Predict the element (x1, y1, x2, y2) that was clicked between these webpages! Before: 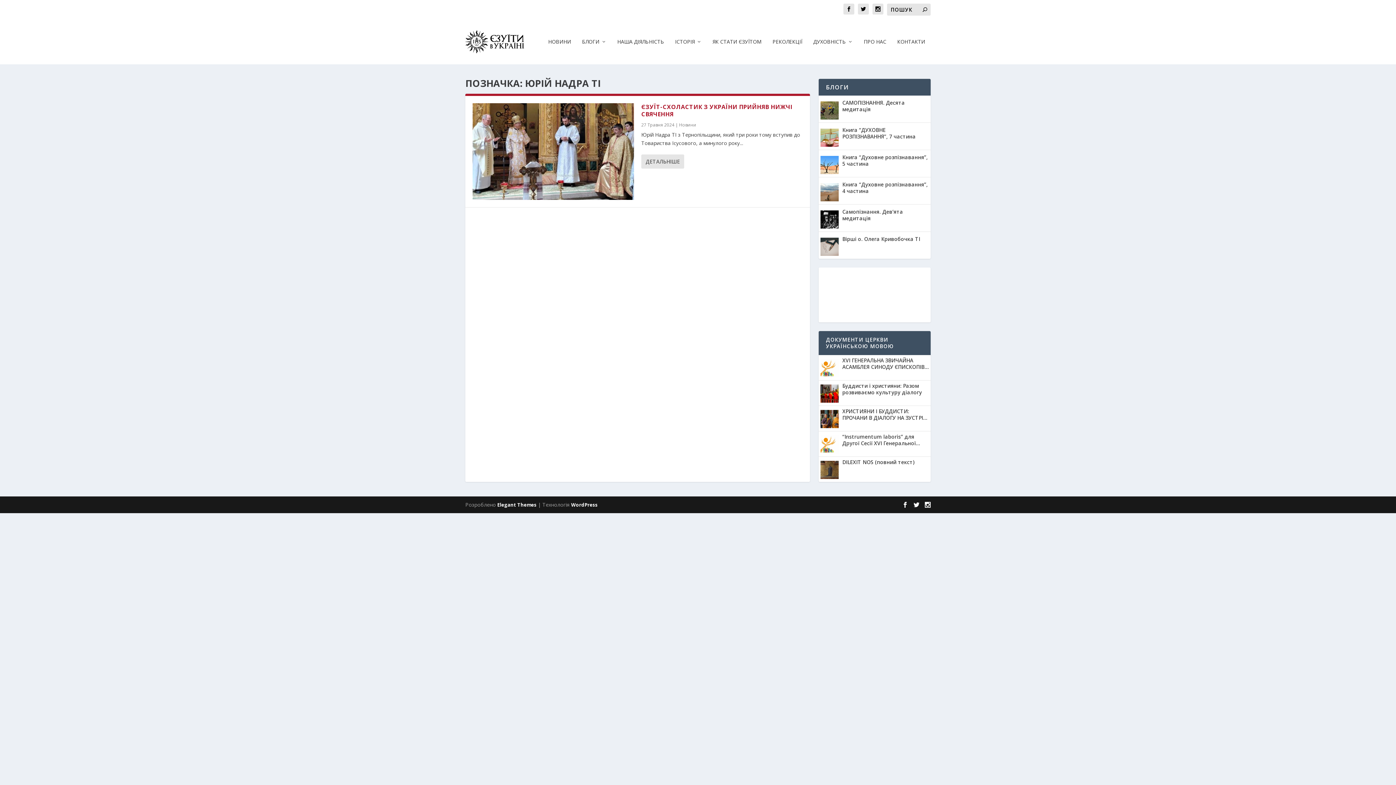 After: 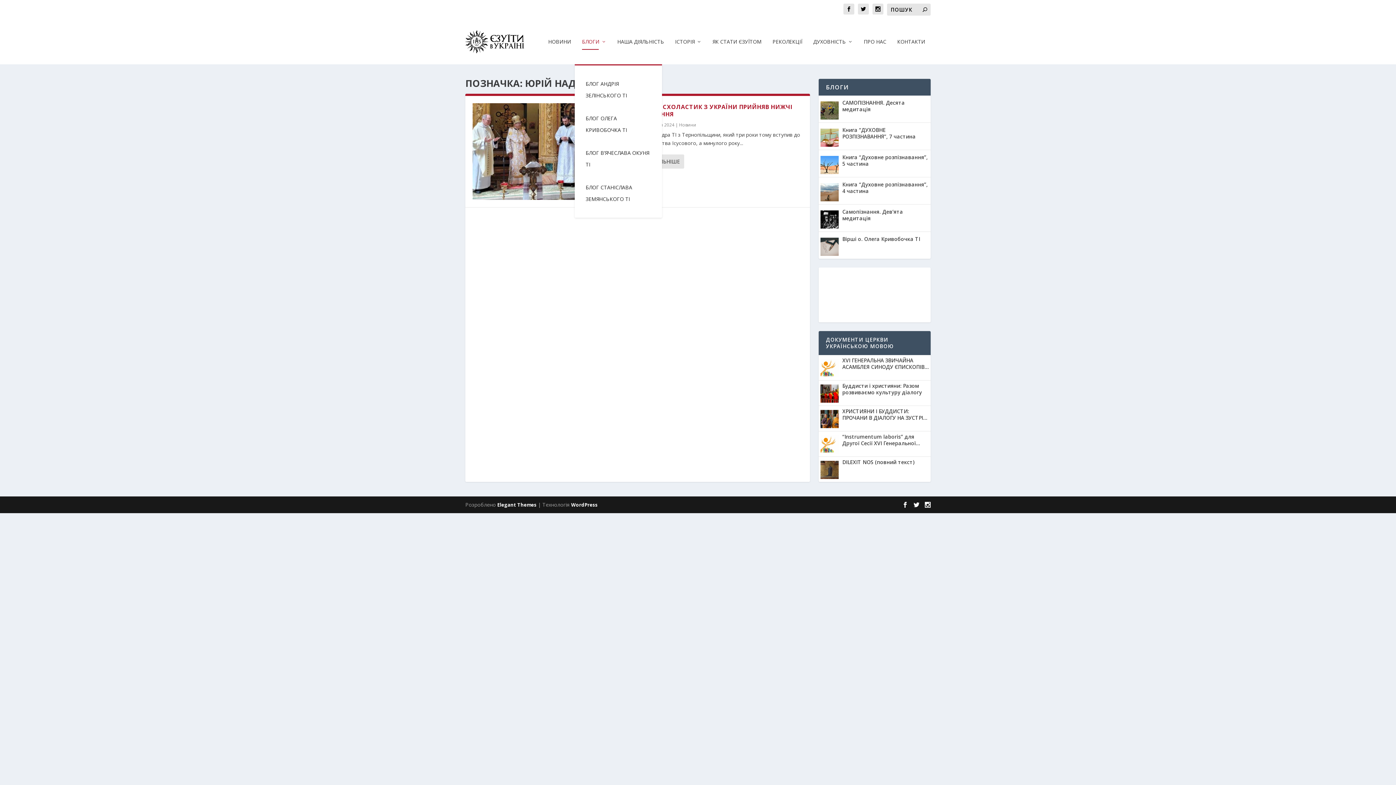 Action: bbox: (582, 38, 606, 64) label: БЛОГИ